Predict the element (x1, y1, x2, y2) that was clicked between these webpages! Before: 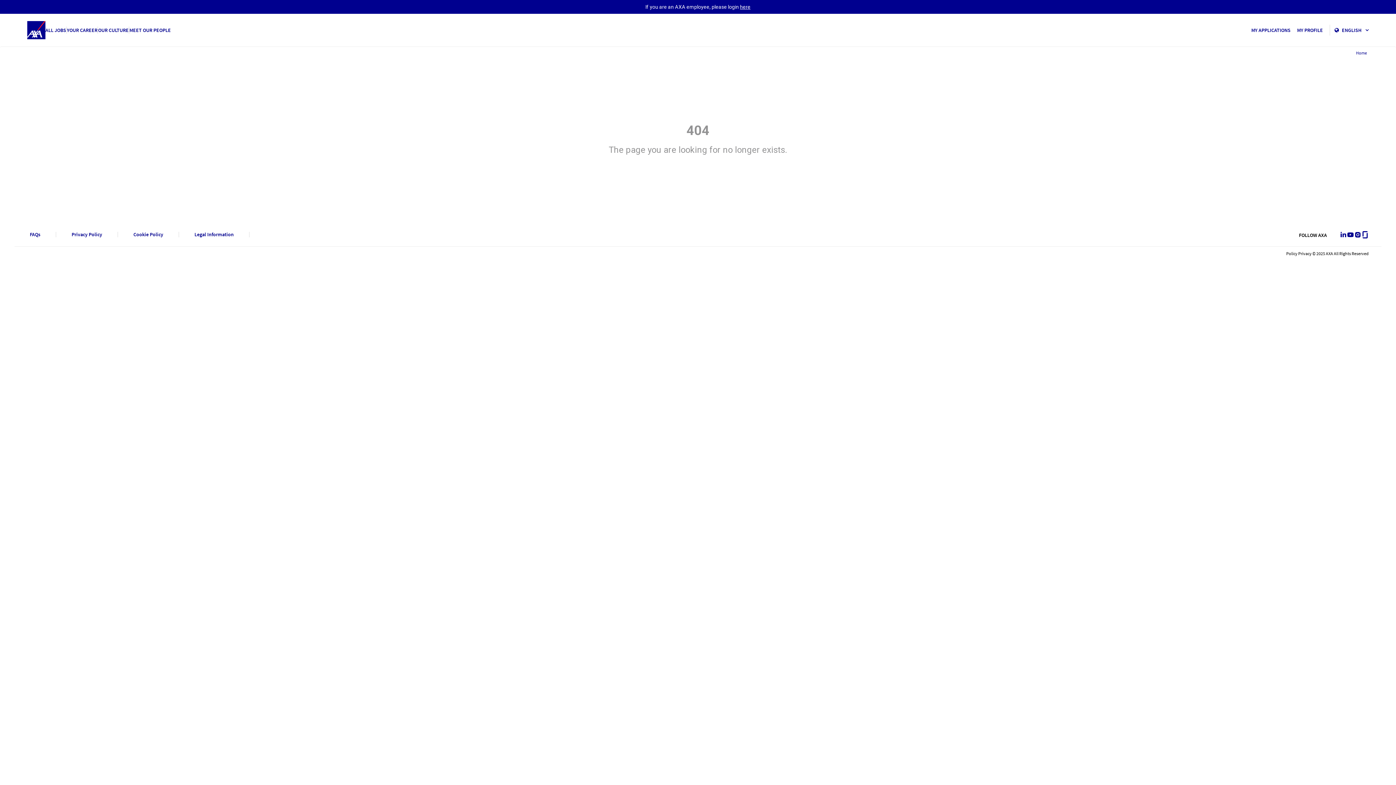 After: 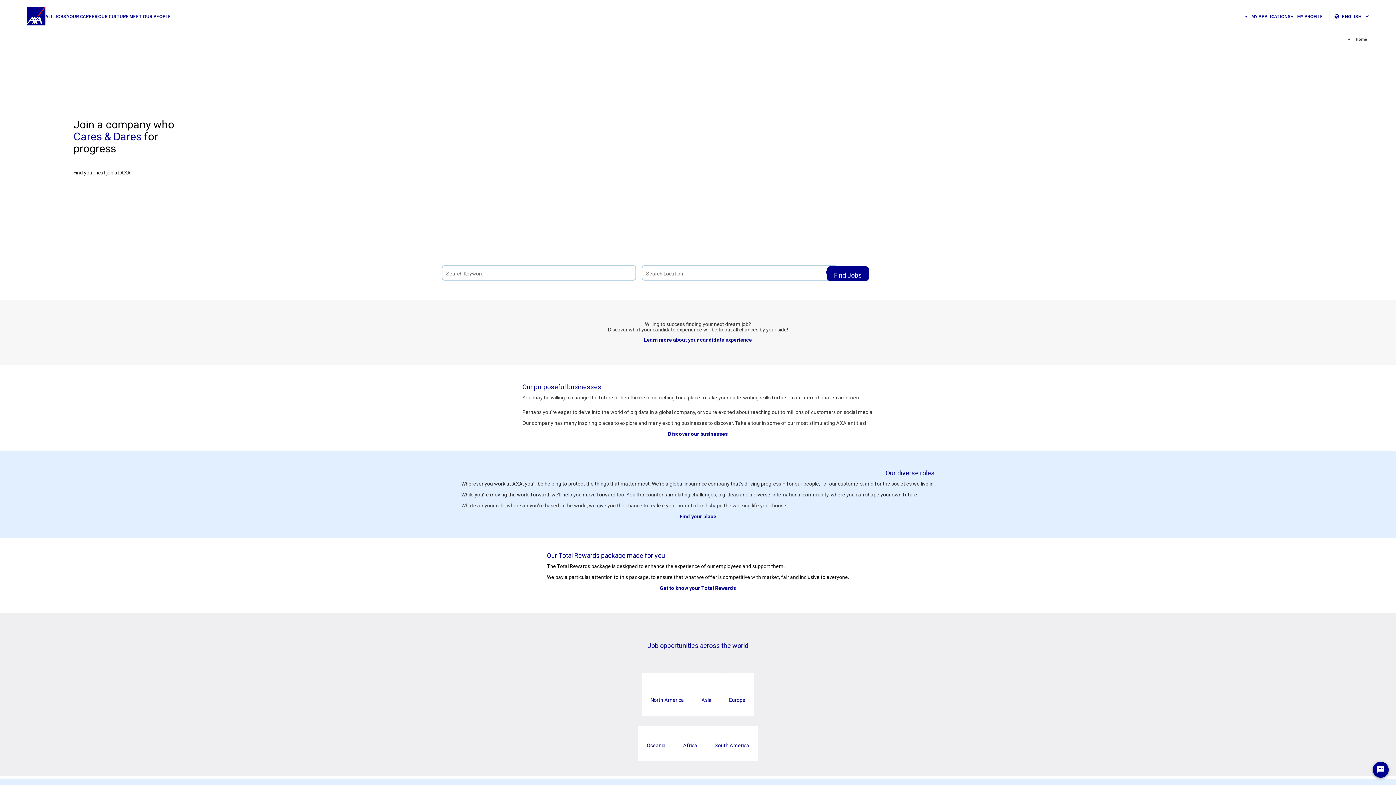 Action: label: home bbox: (1356, 50, 1367, 55)